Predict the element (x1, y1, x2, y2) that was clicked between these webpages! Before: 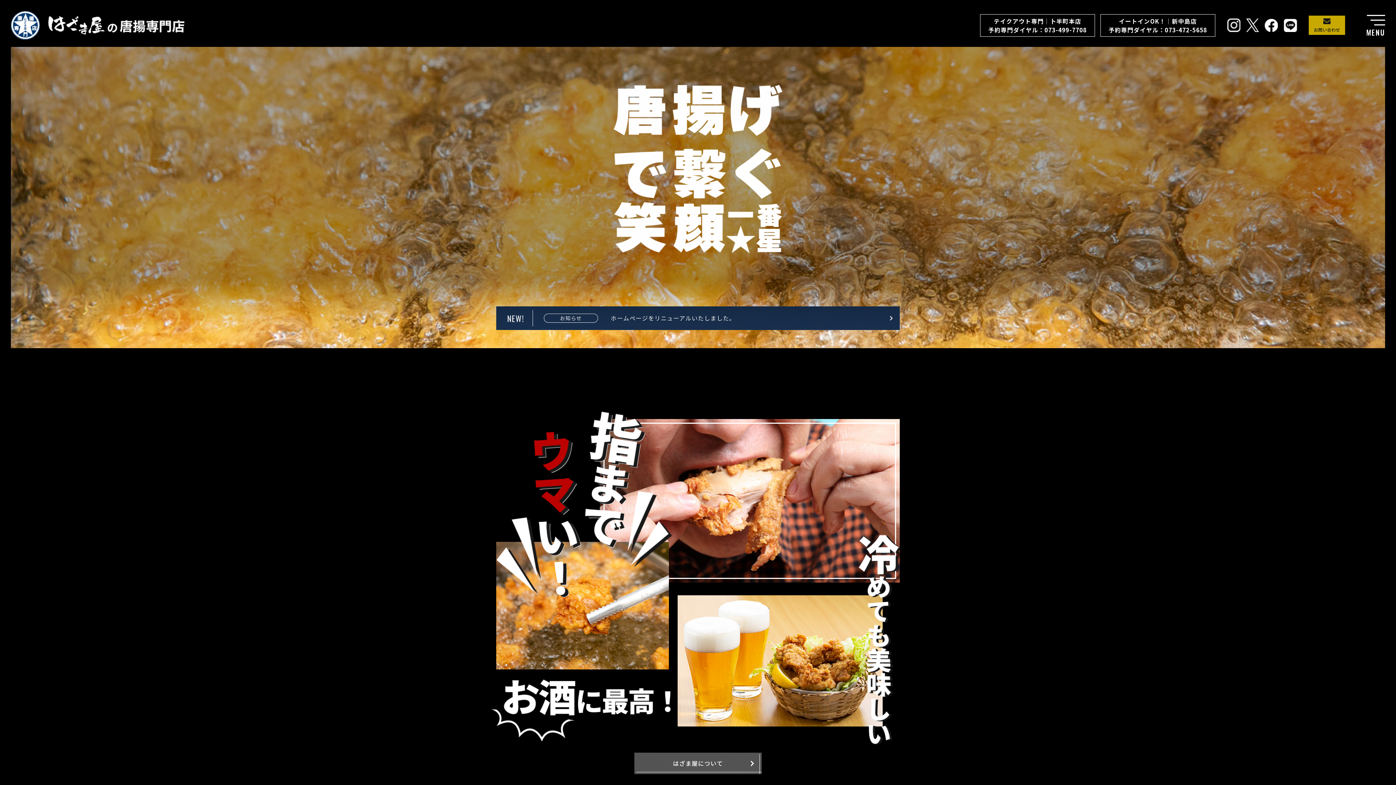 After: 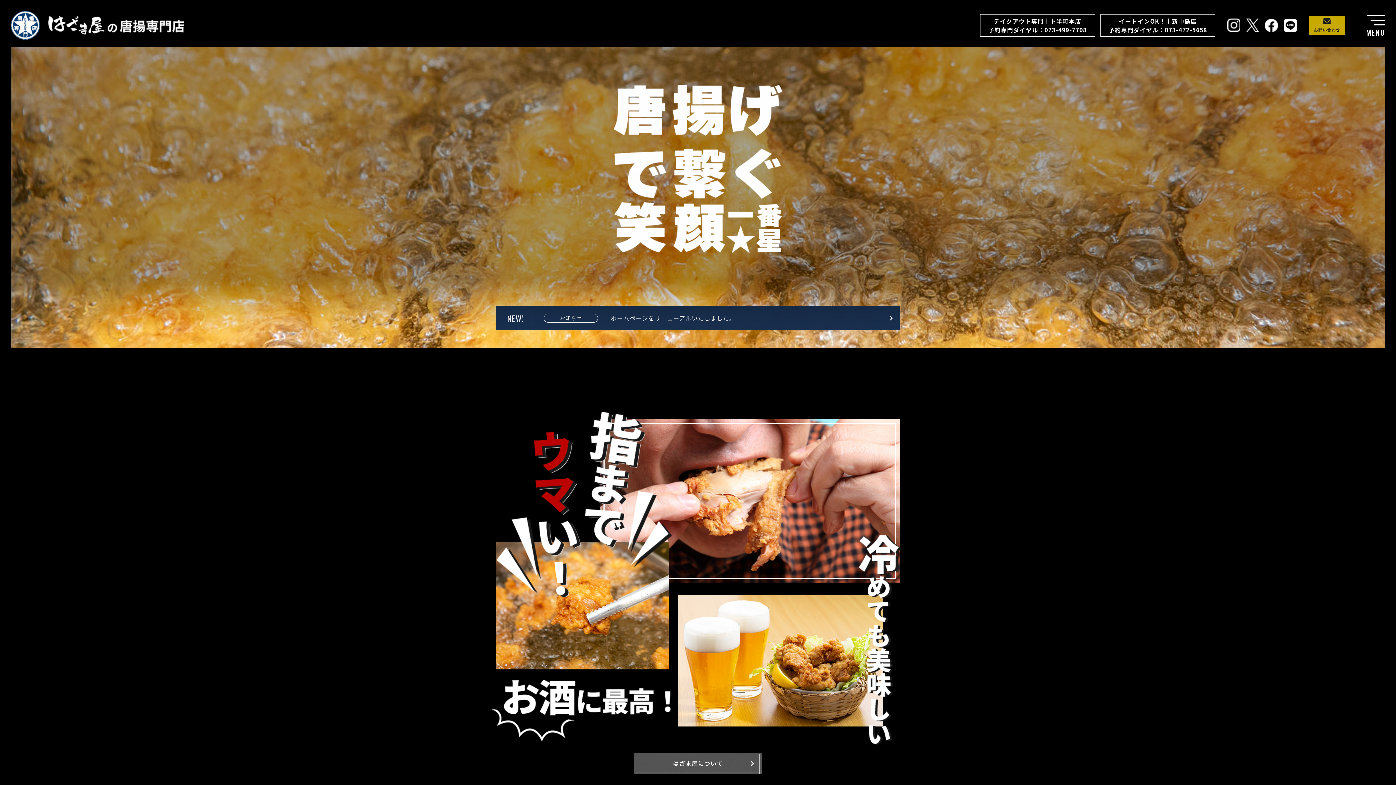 Action: bbox: (10, 10, 184, 39)